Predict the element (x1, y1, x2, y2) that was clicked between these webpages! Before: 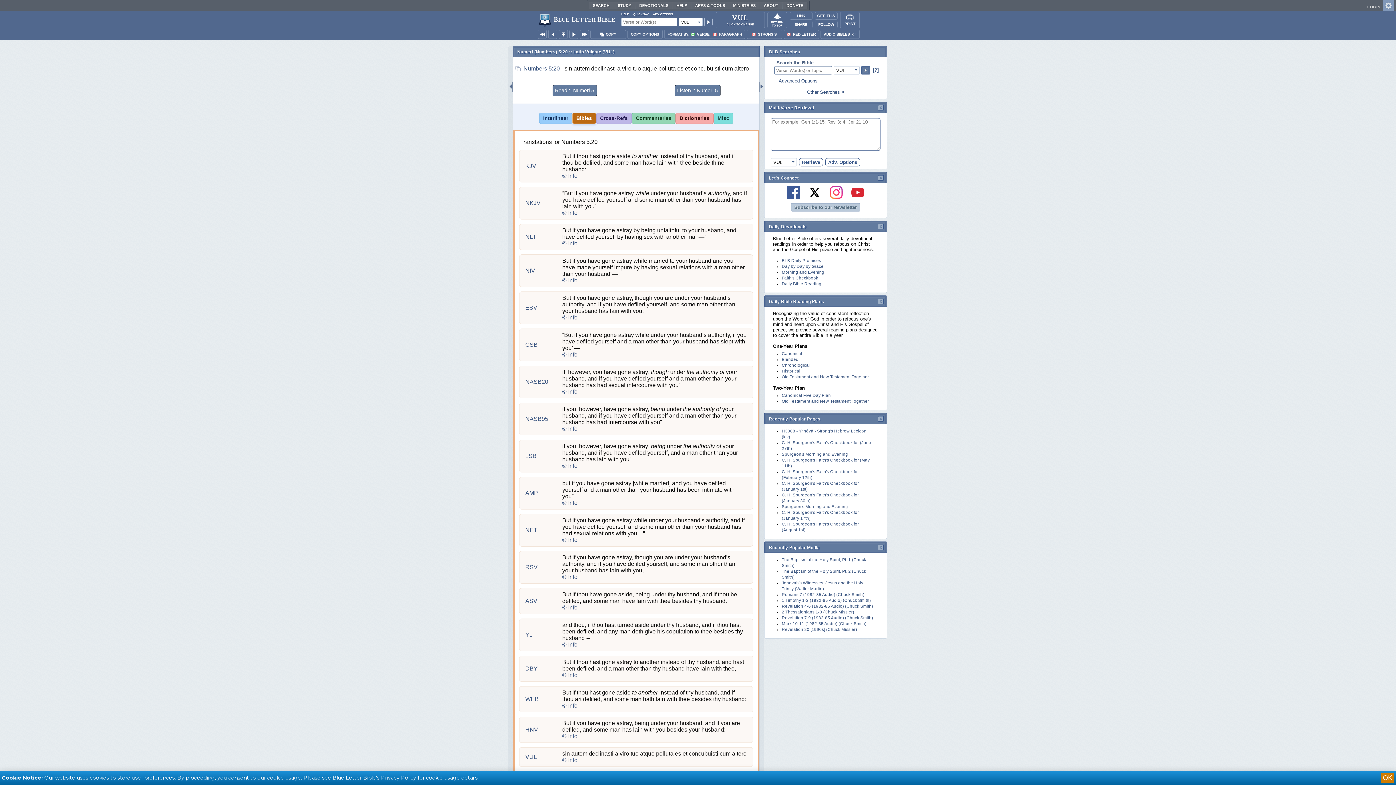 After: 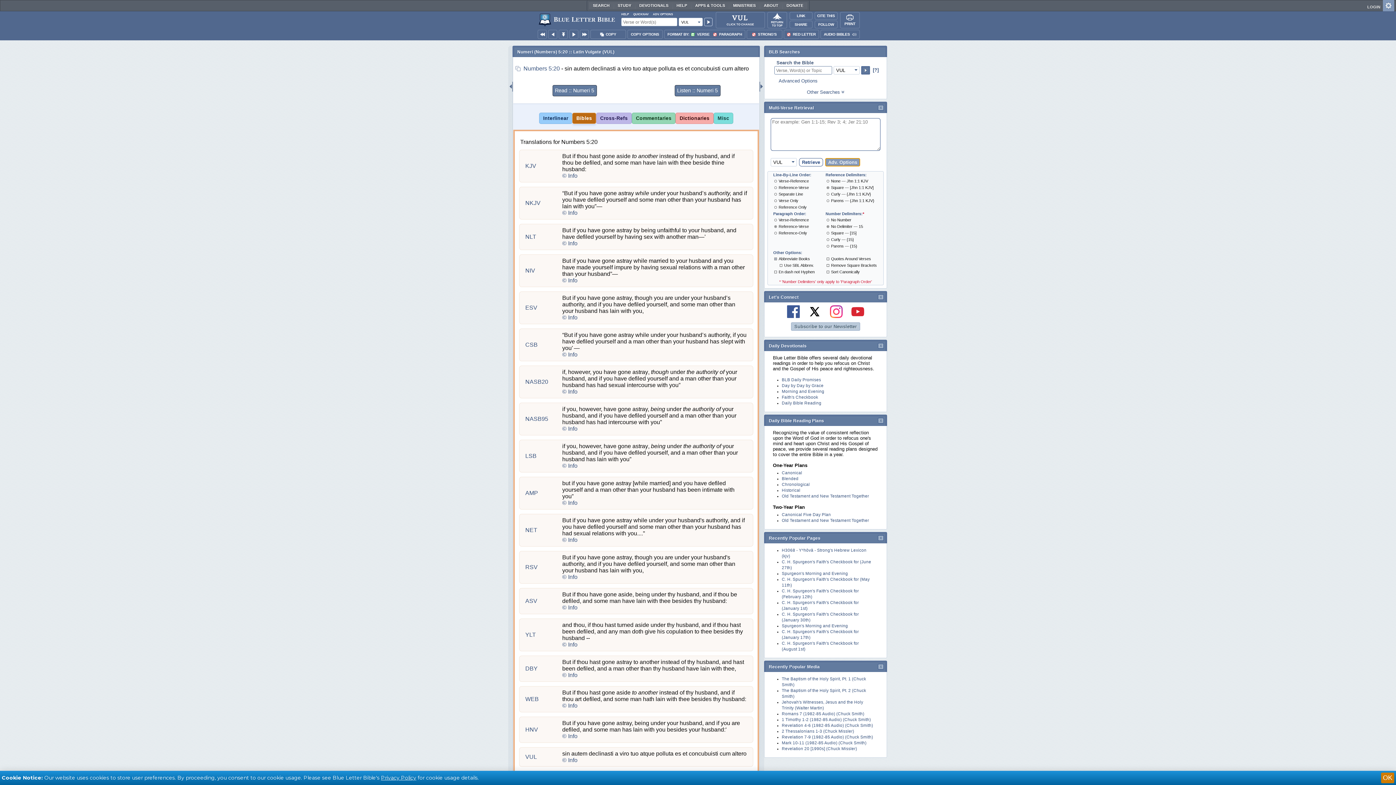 Action: label: Adv. Options bbox: (825, 158, 860, 166)